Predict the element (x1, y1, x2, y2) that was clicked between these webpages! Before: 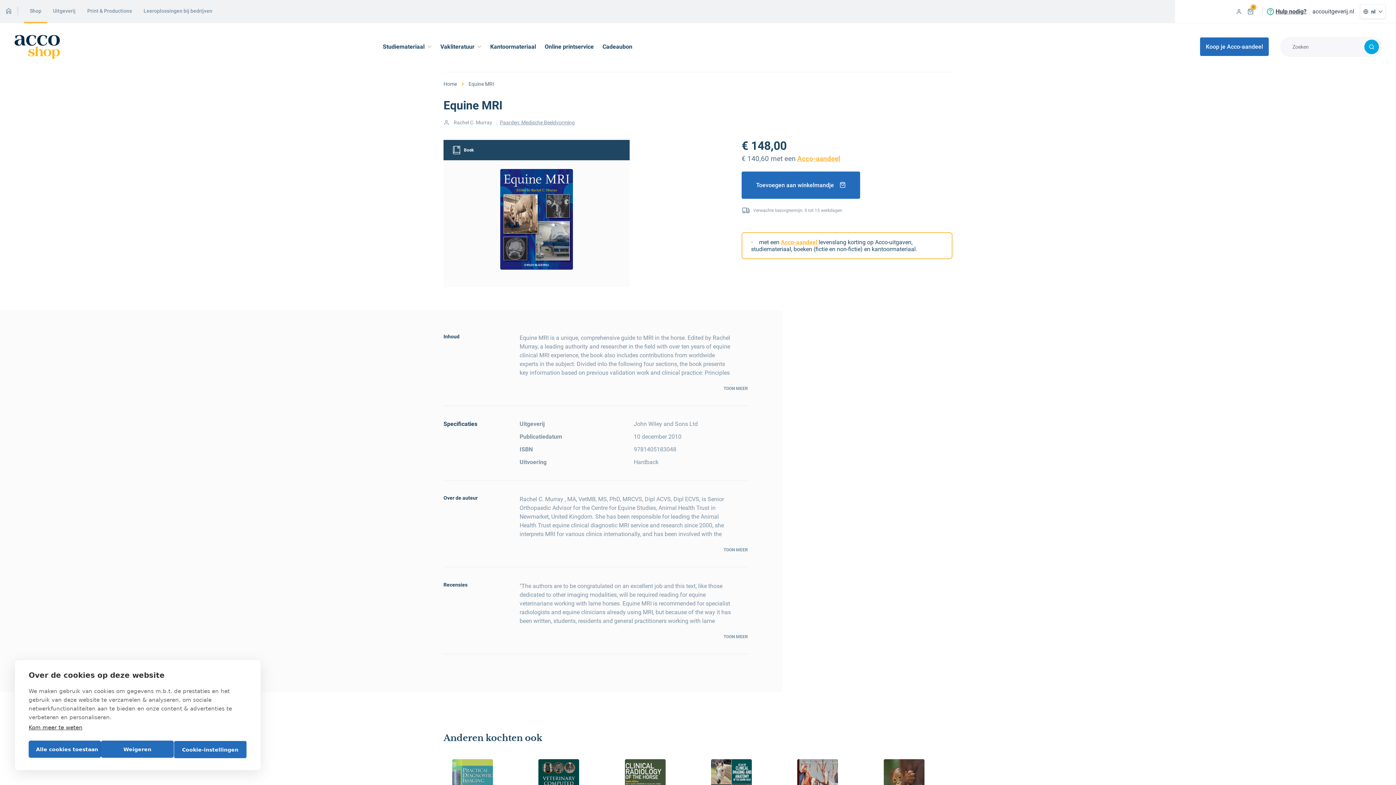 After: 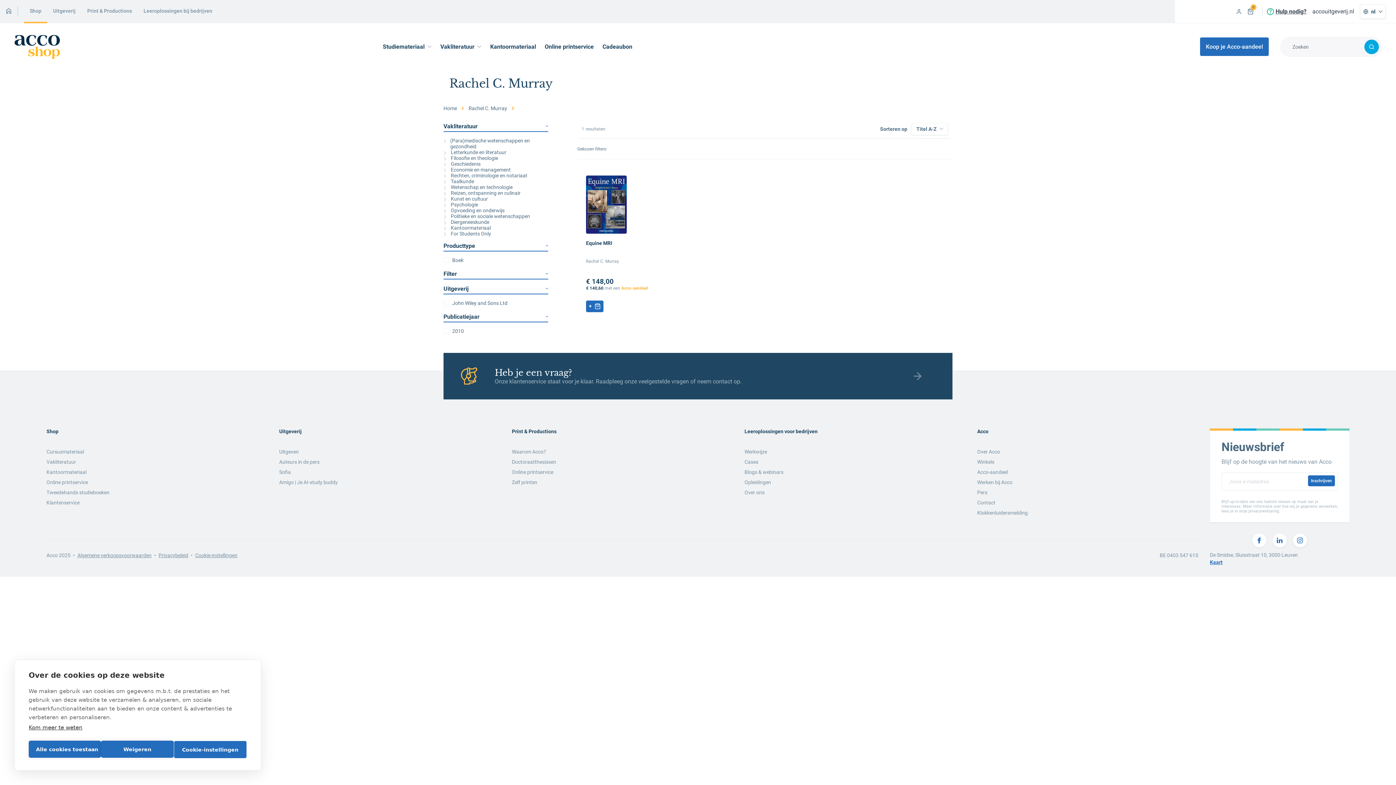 Action: bbox: (453, 119, 492, 125) label: Rachel C. Murray